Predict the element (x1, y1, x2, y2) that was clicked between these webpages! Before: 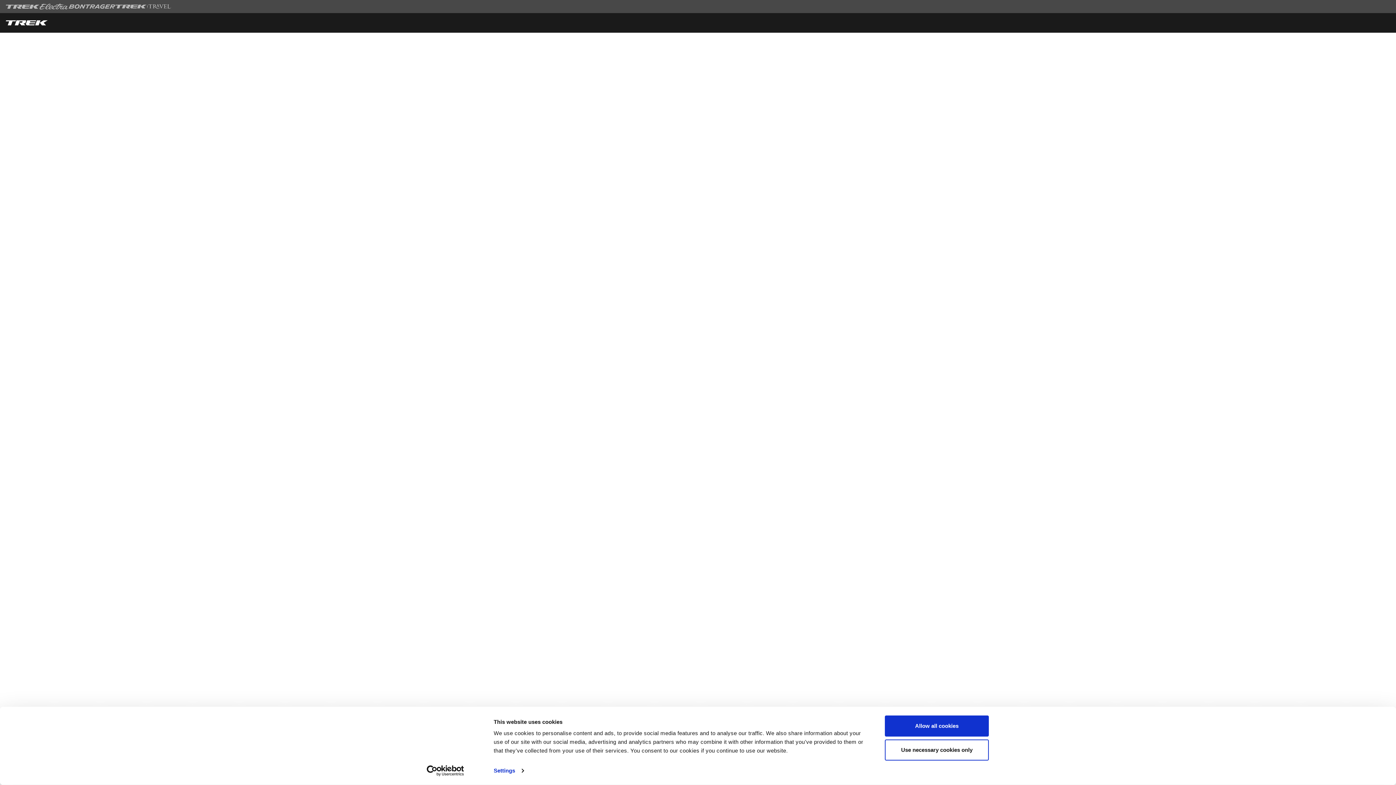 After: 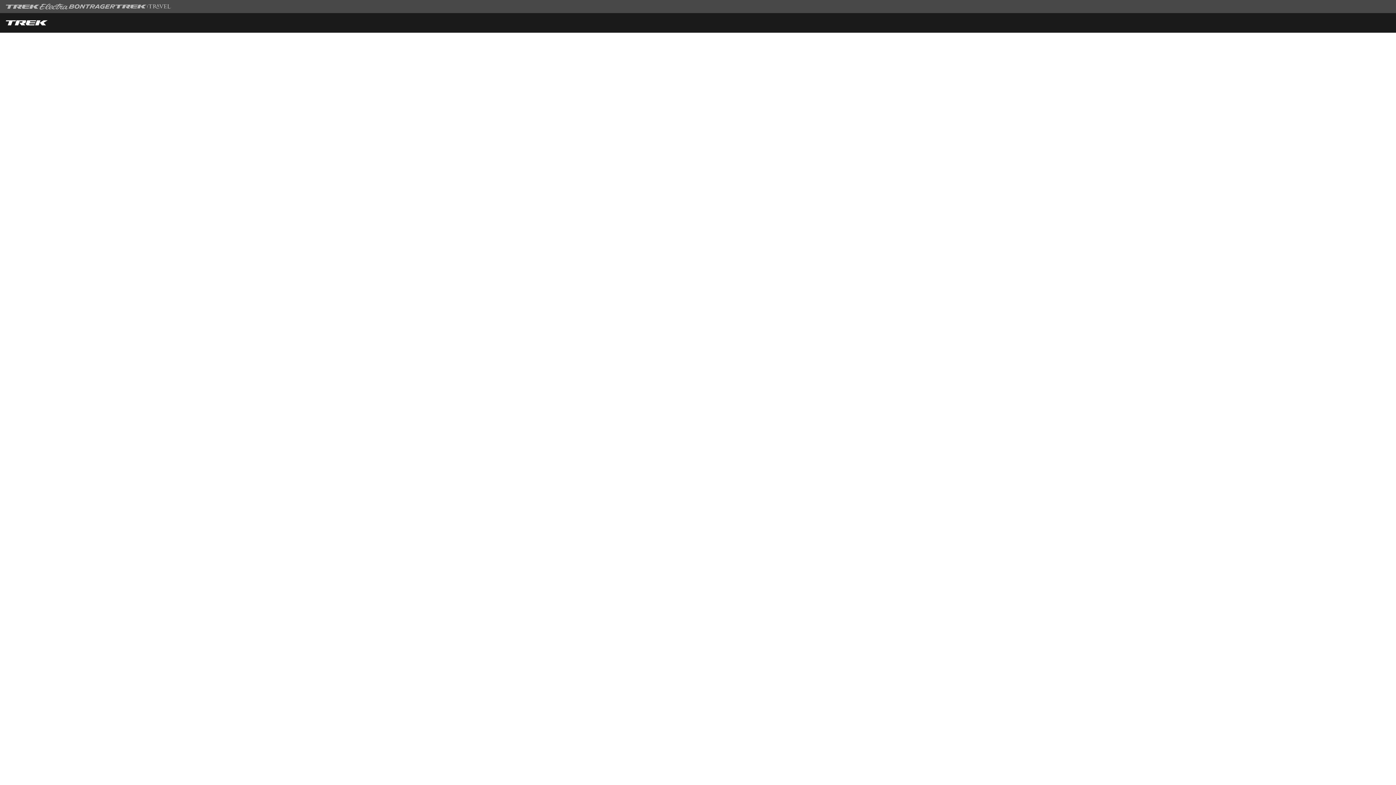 Action: label: Use necessary cookies only bbox: (885, 739, 989, 760)